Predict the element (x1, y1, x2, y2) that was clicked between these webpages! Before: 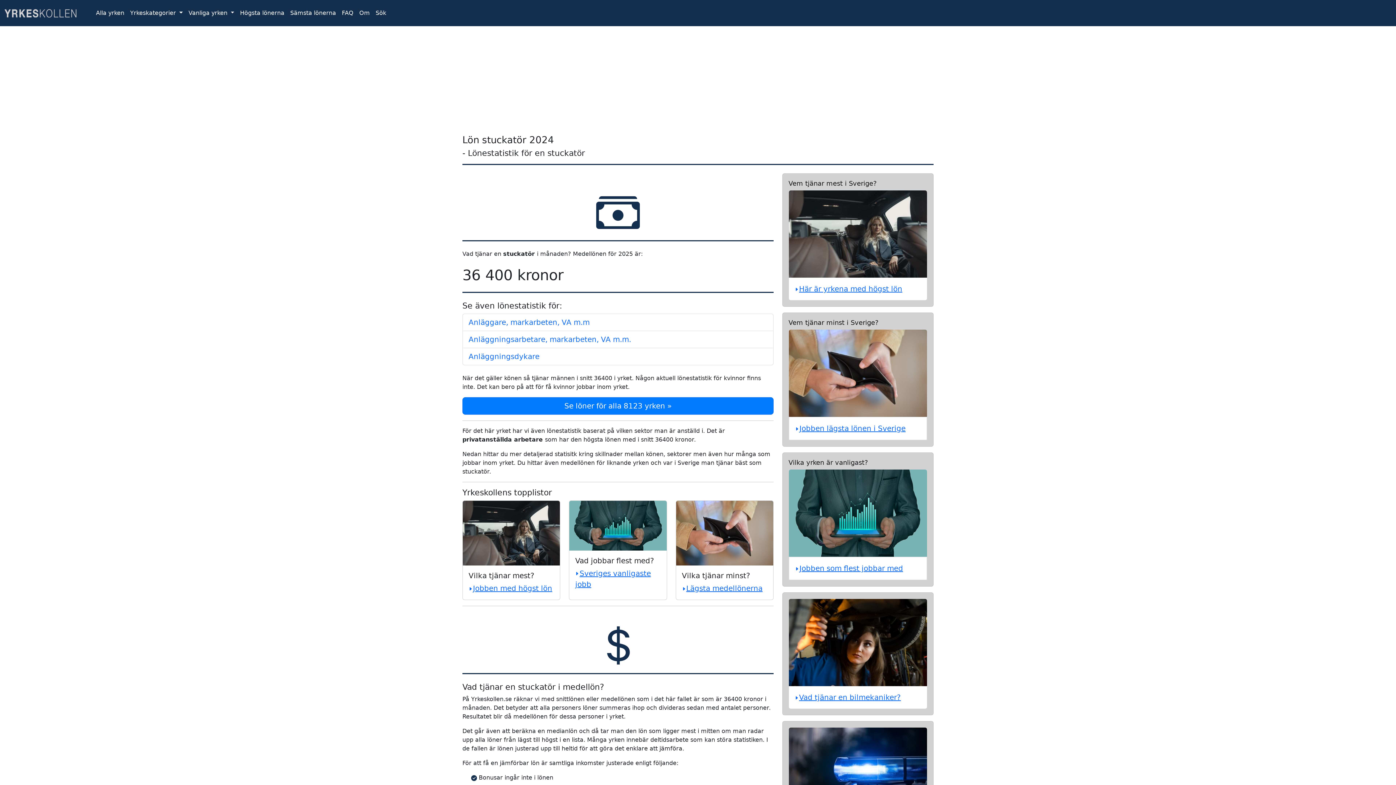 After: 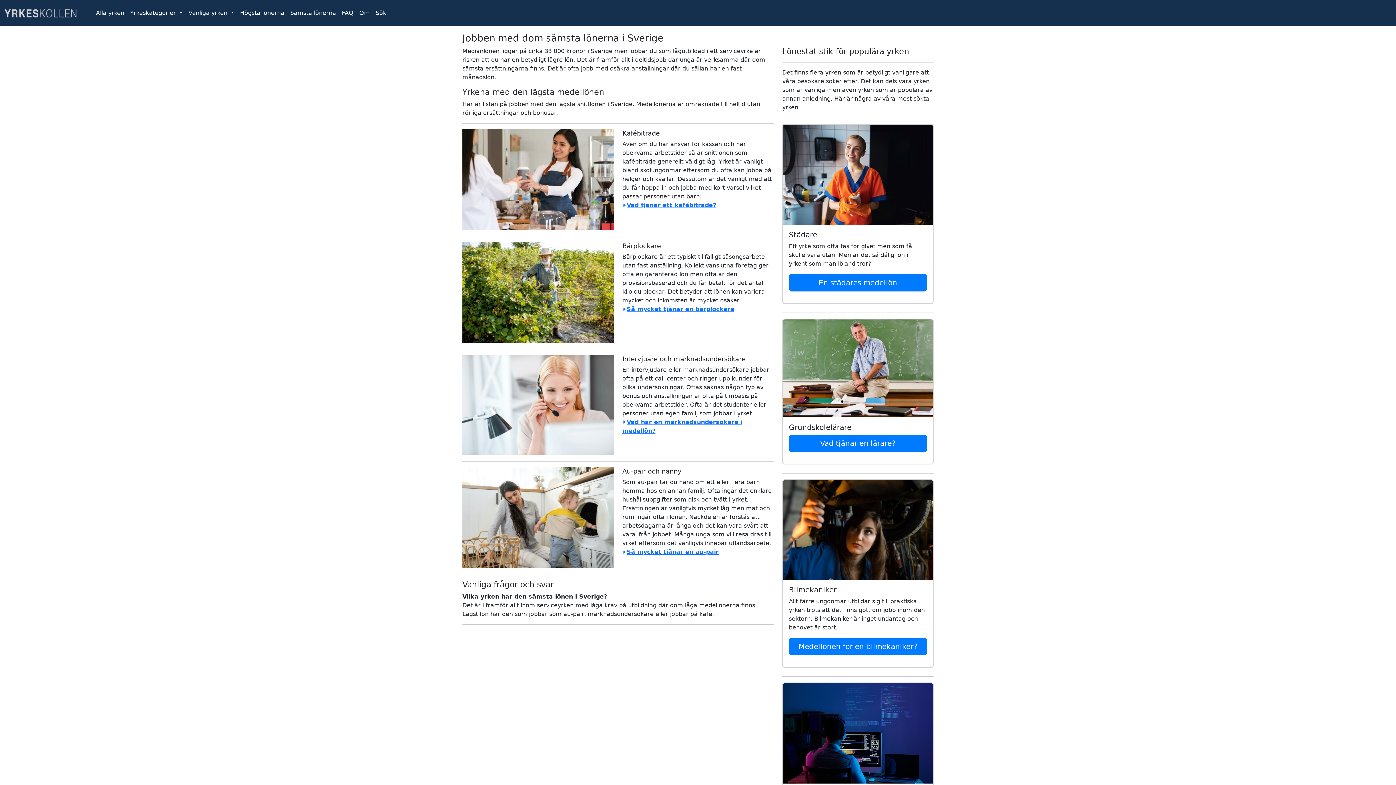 Action: label: Lägsta medellönerna bbox: (682, 584, 762, 593)